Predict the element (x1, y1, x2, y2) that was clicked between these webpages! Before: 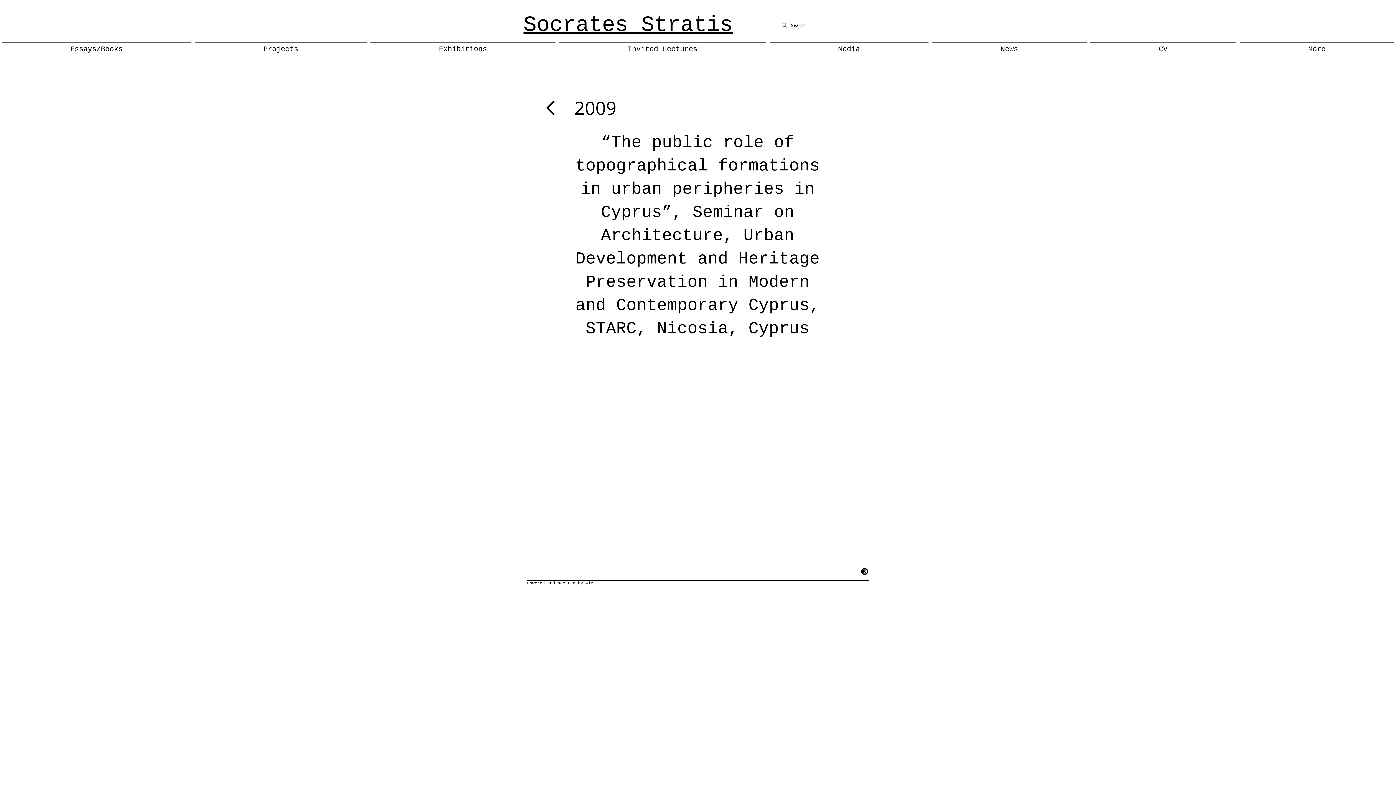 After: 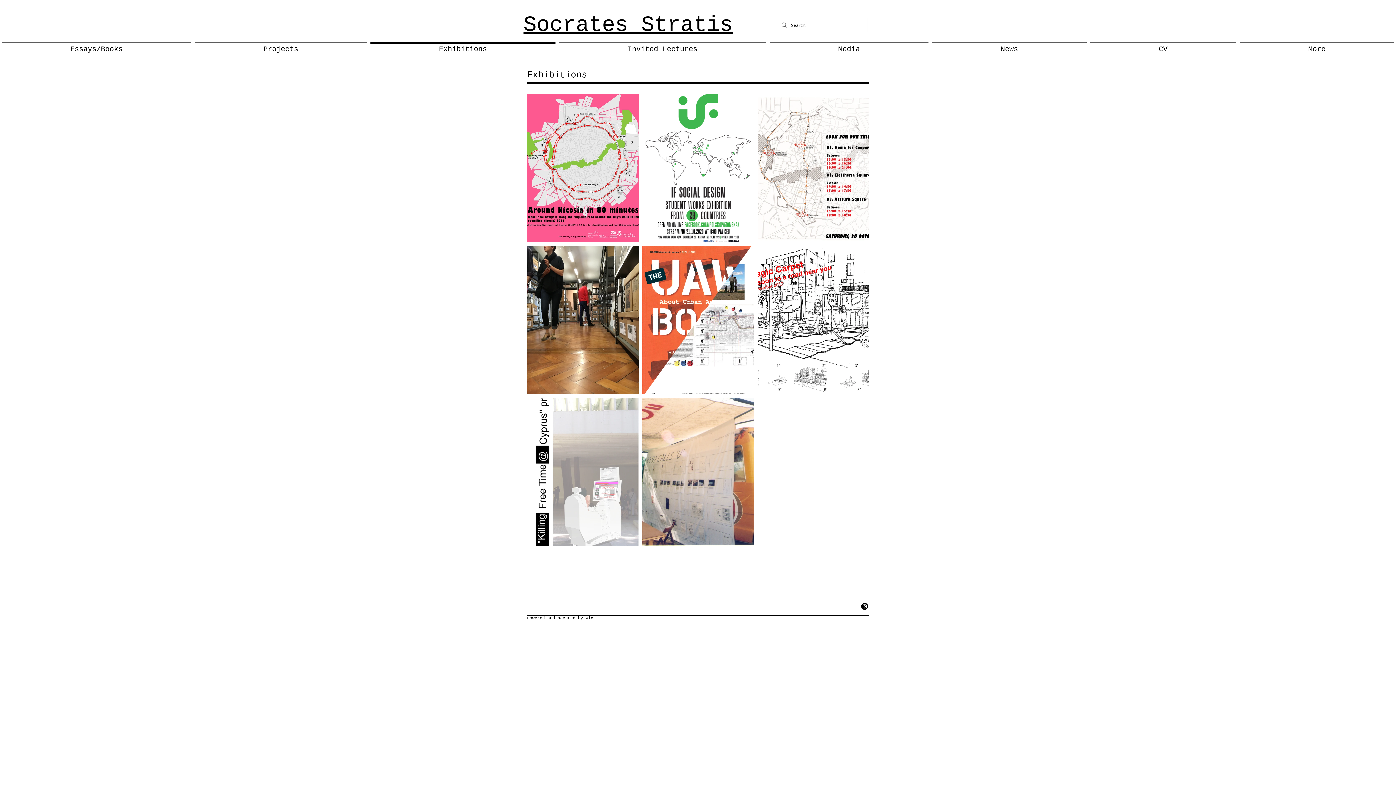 Action: label: Exhibitions bbox: (368, 42, 557, 50)